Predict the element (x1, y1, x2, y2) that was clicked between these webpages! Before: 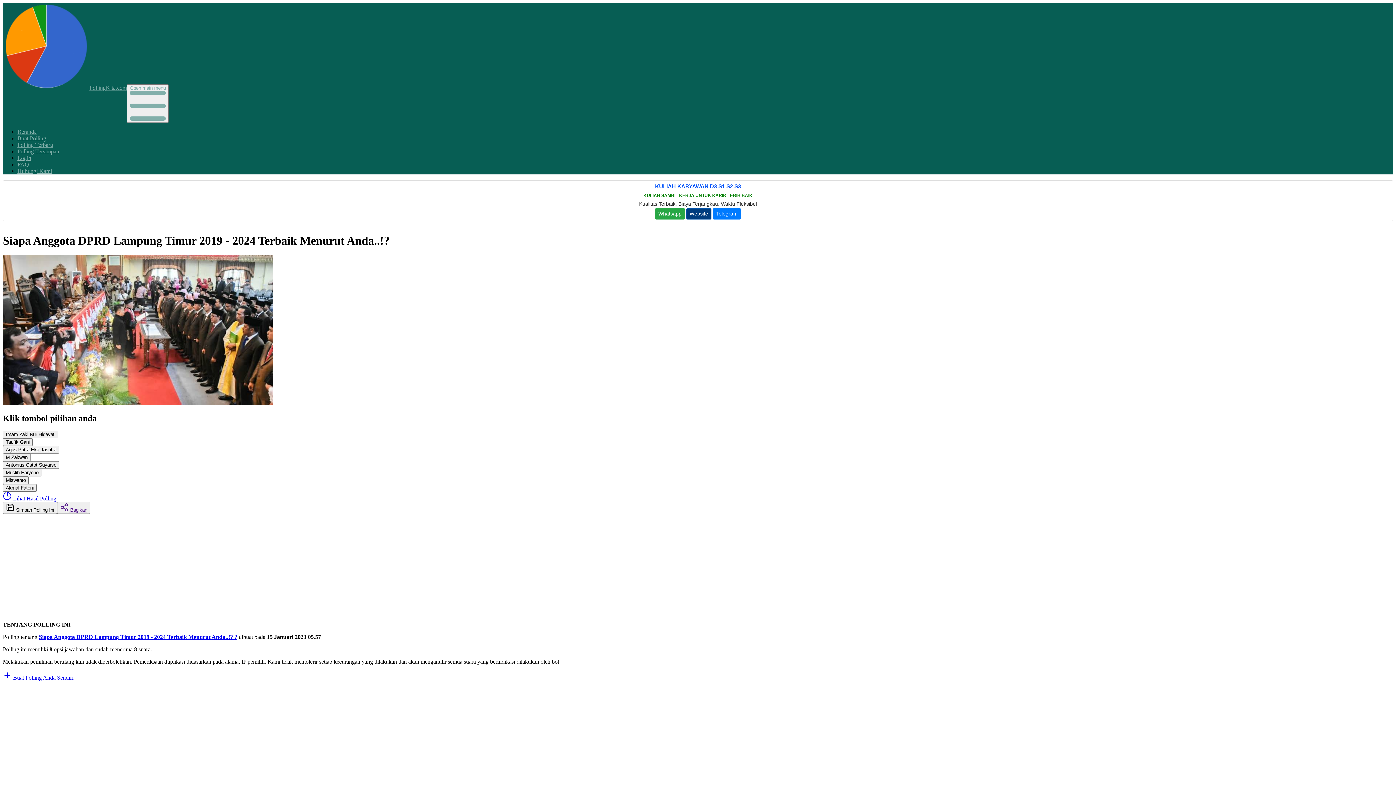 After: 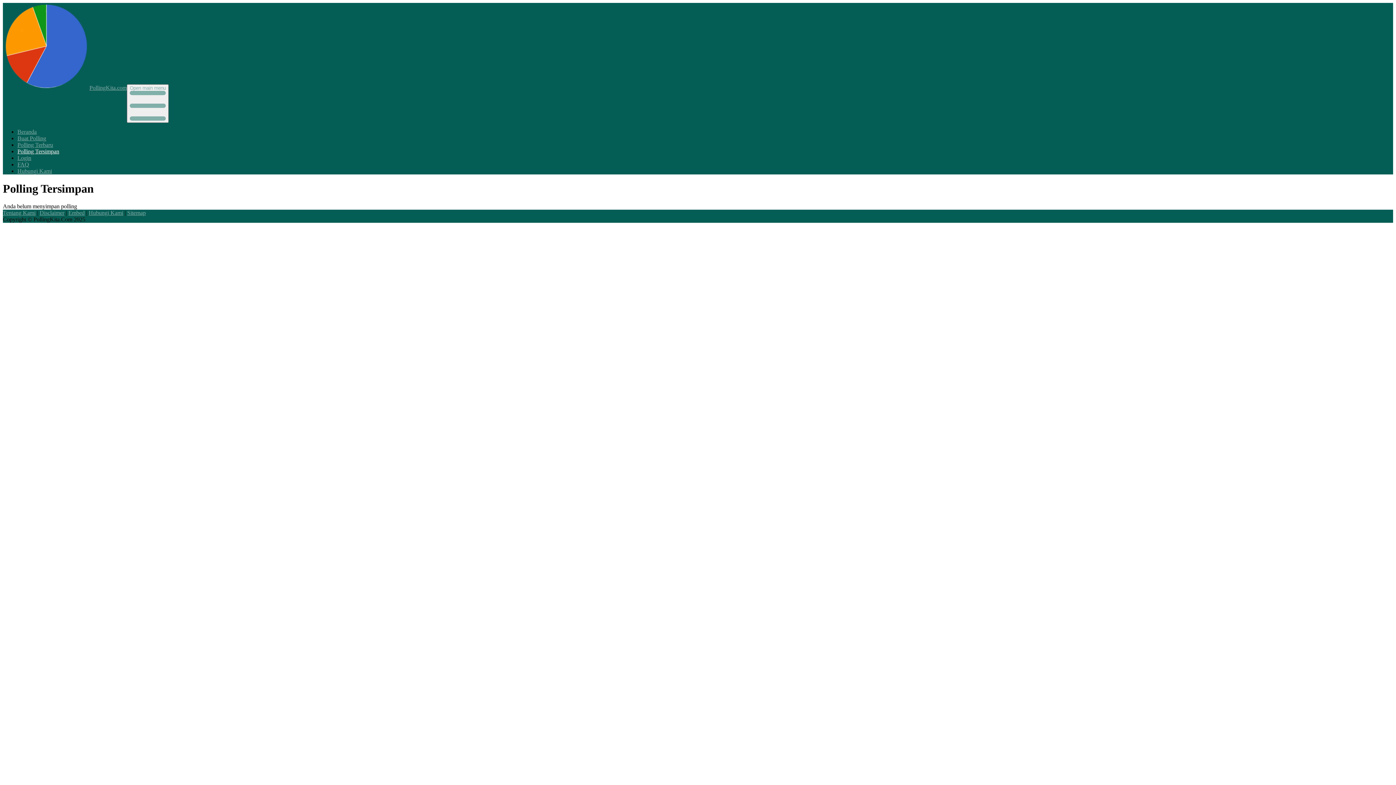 Action: label: Polling Tersimpan bbox: (17, 148, 59, 154)